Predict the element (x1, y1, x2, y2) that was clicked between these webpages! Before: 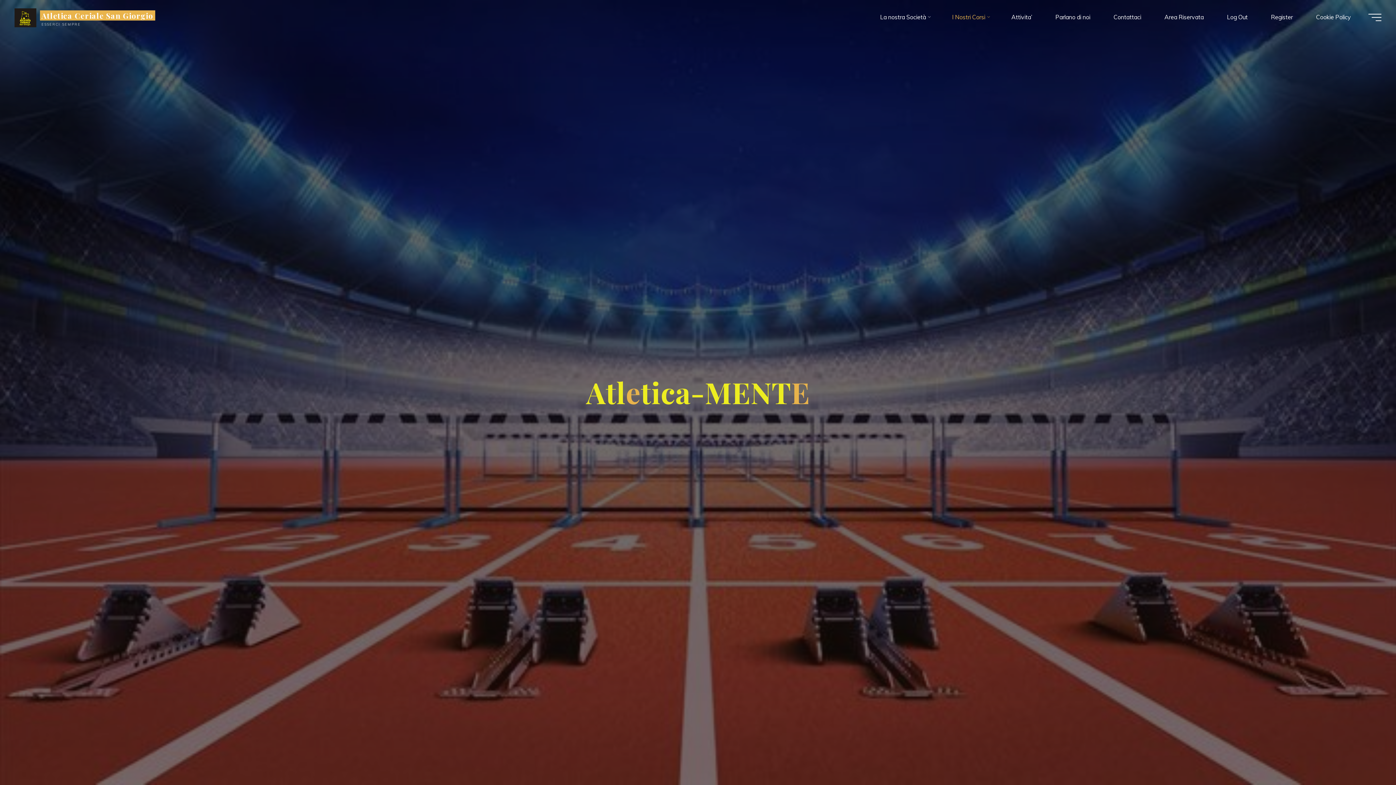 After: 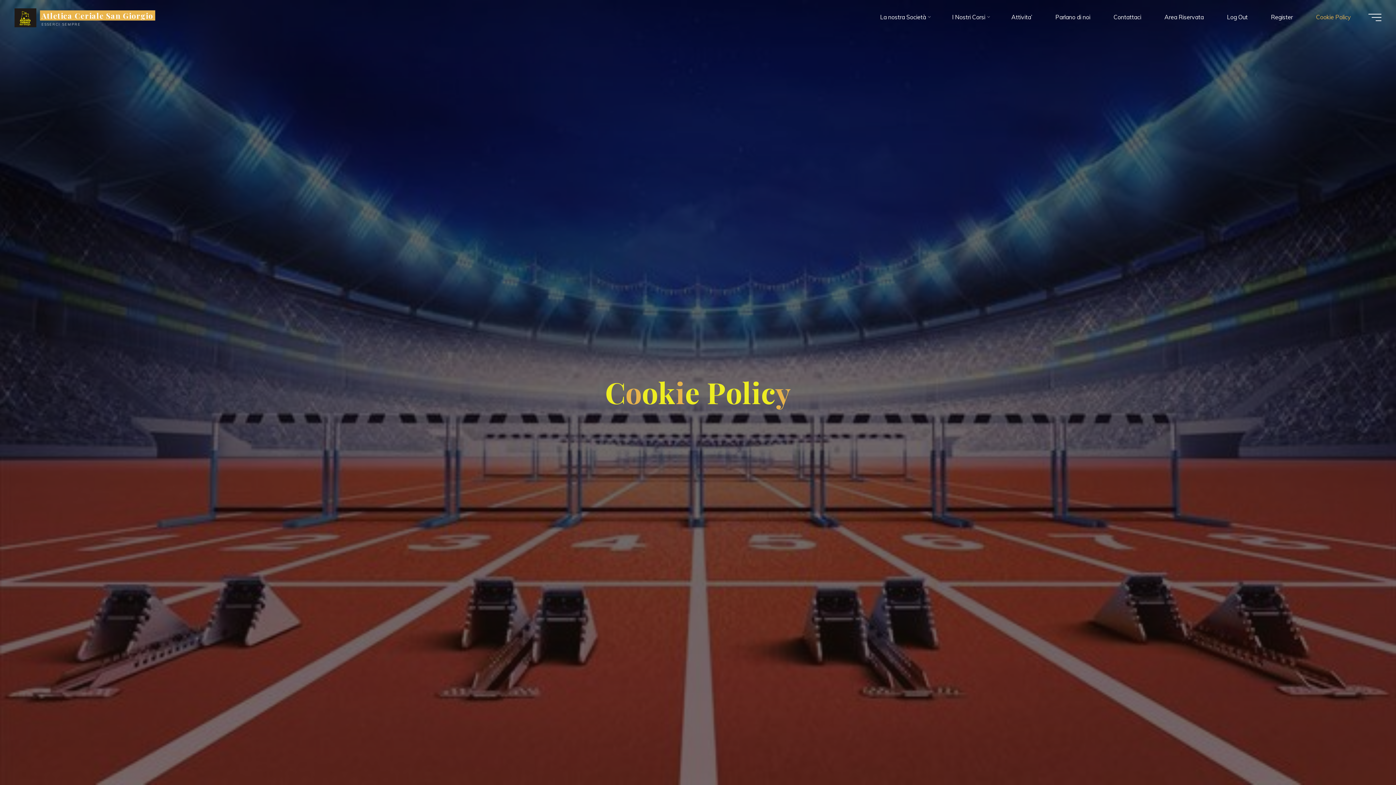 Action: bbox: (1304, 3, 1362, 30) label: Cookie Policy